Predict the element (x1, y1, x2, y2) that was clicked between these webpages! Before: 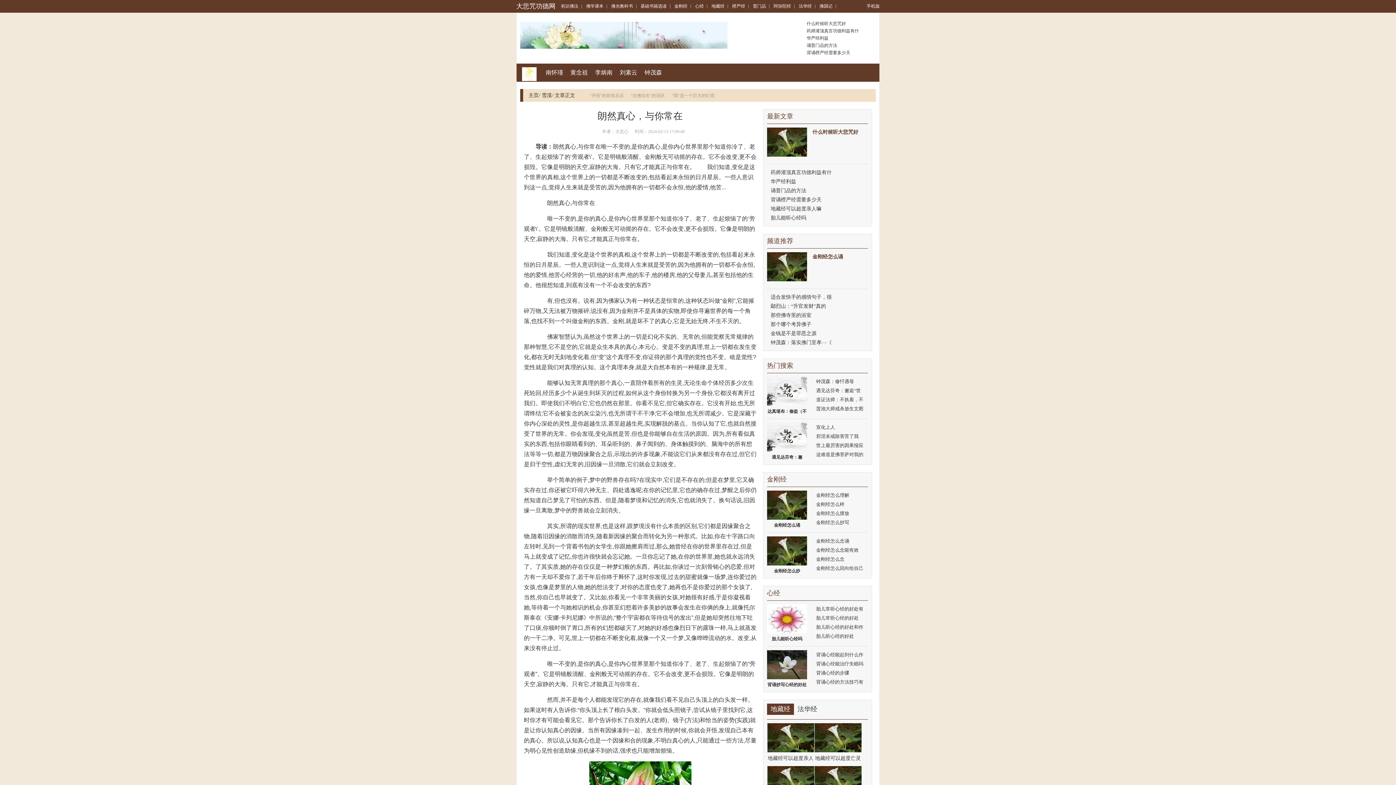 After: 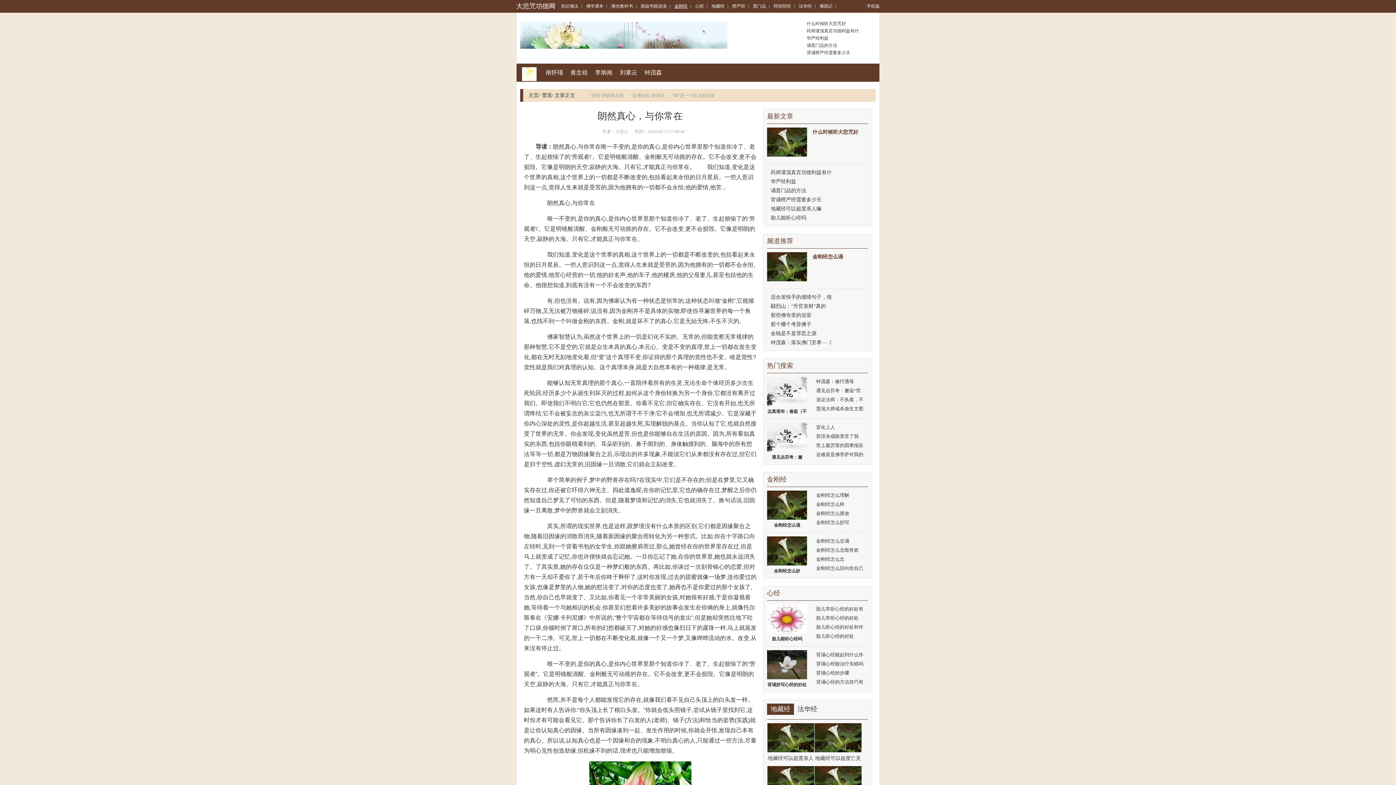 Action: bbox: (674, 3, 687, 8) label: 金刚经